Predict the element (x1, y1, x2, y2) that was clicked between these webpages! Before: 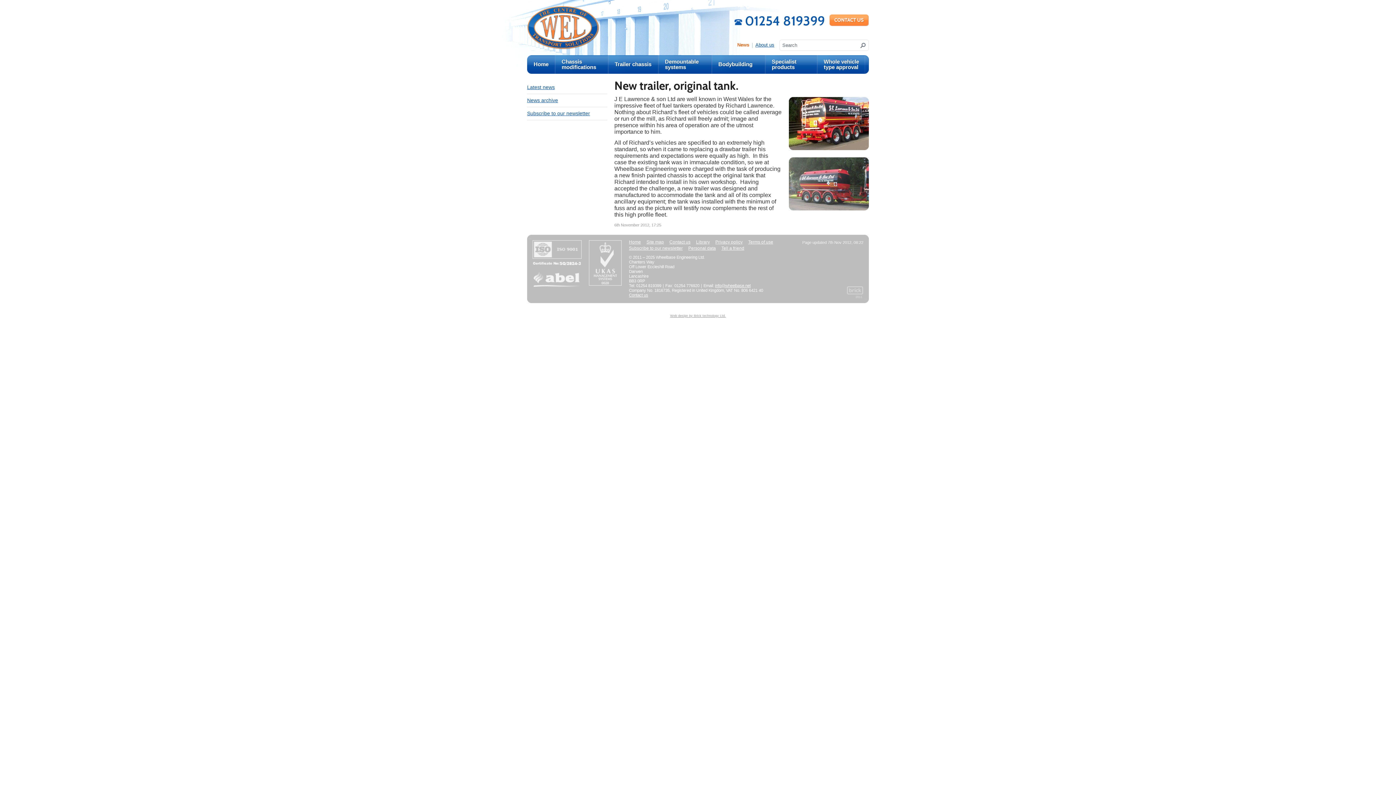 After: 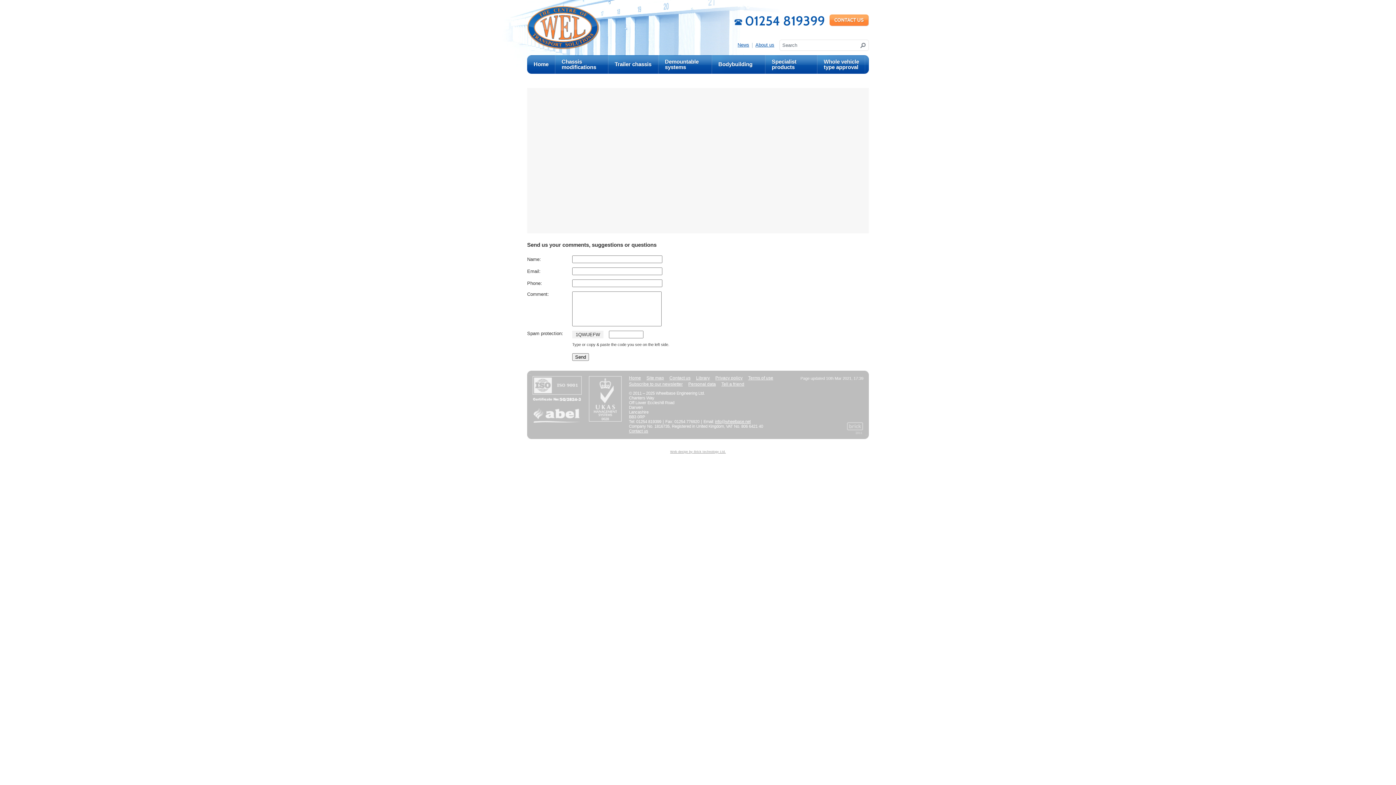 Action: bbox: (829, 21, 869, 27)